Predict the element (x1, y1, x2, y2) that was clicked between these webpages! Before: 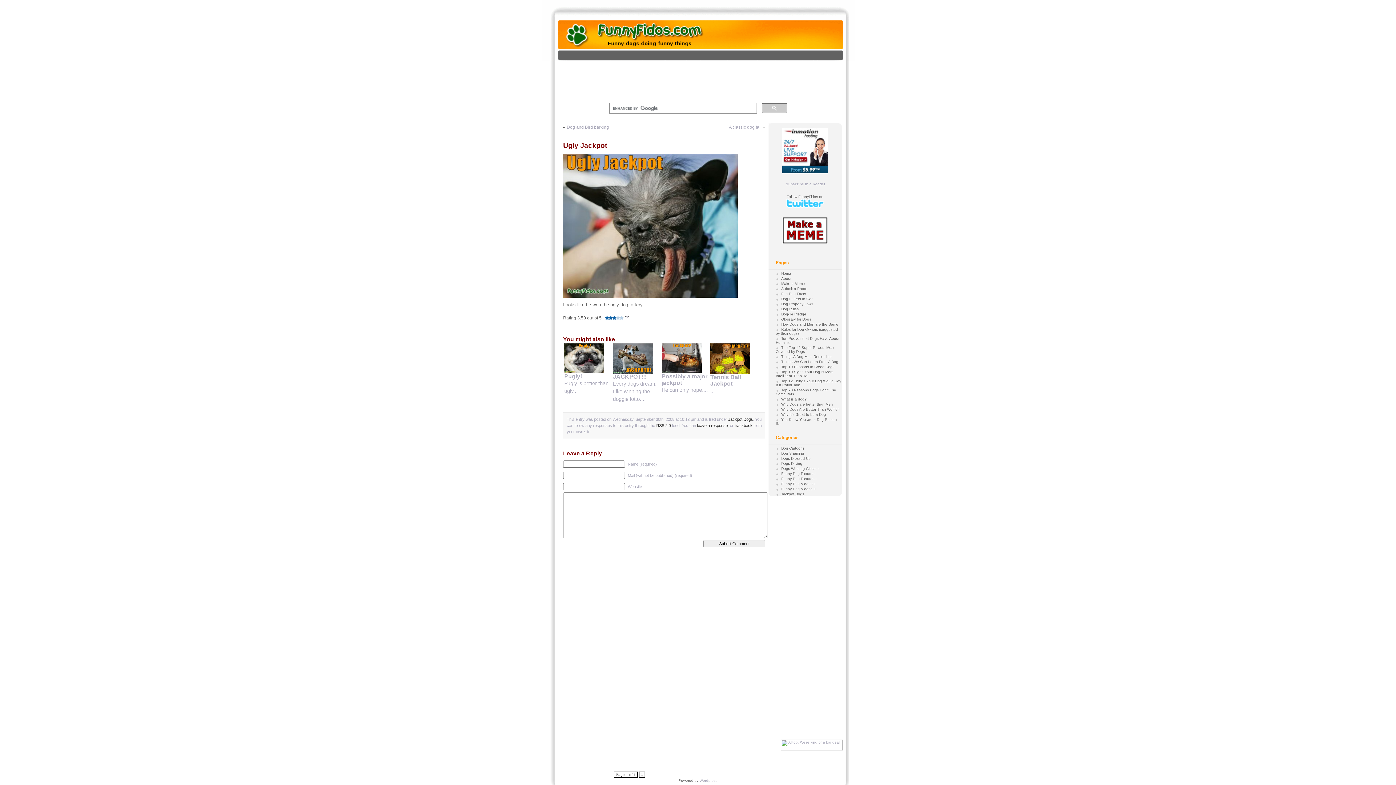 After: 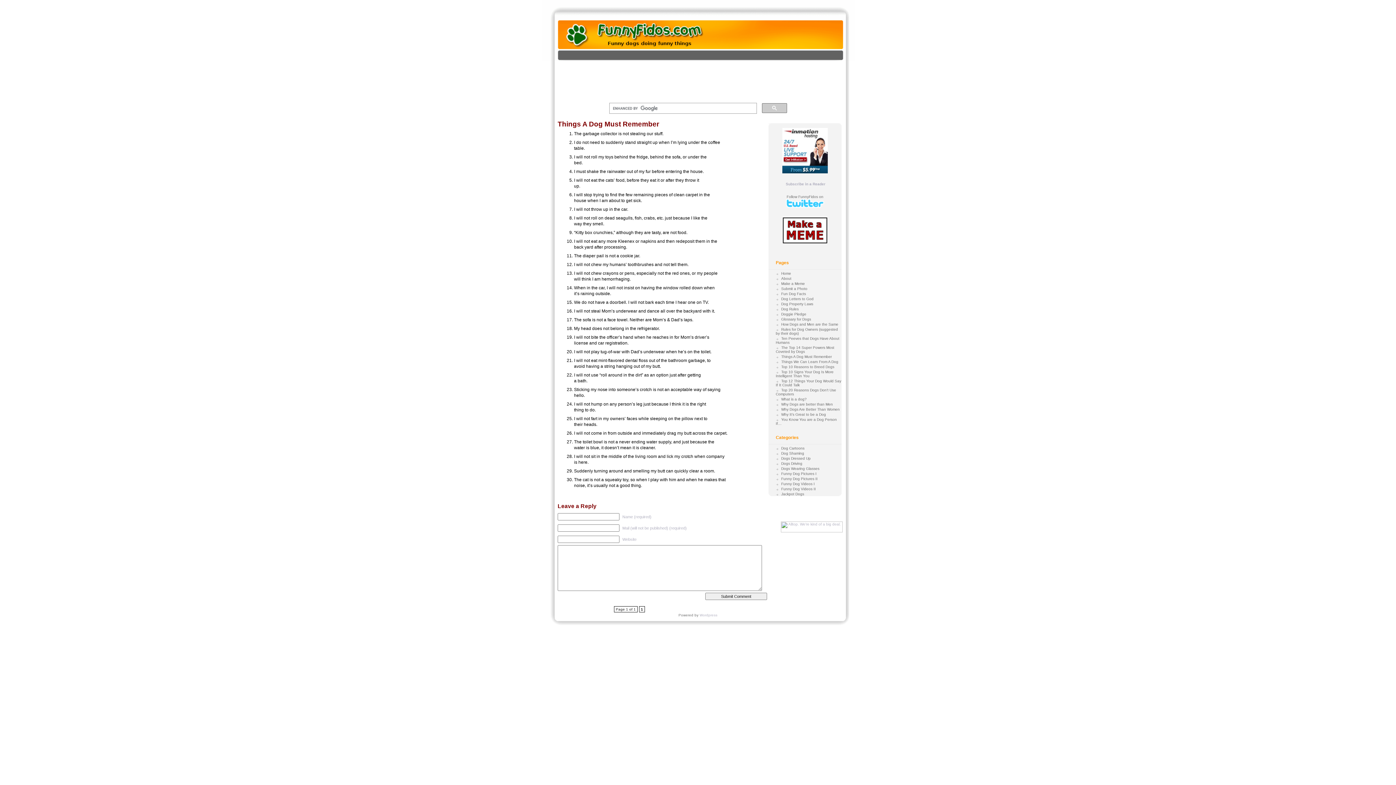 Action: label: Things A Dog Must Remember bbox: (776, 354, 832, 358)